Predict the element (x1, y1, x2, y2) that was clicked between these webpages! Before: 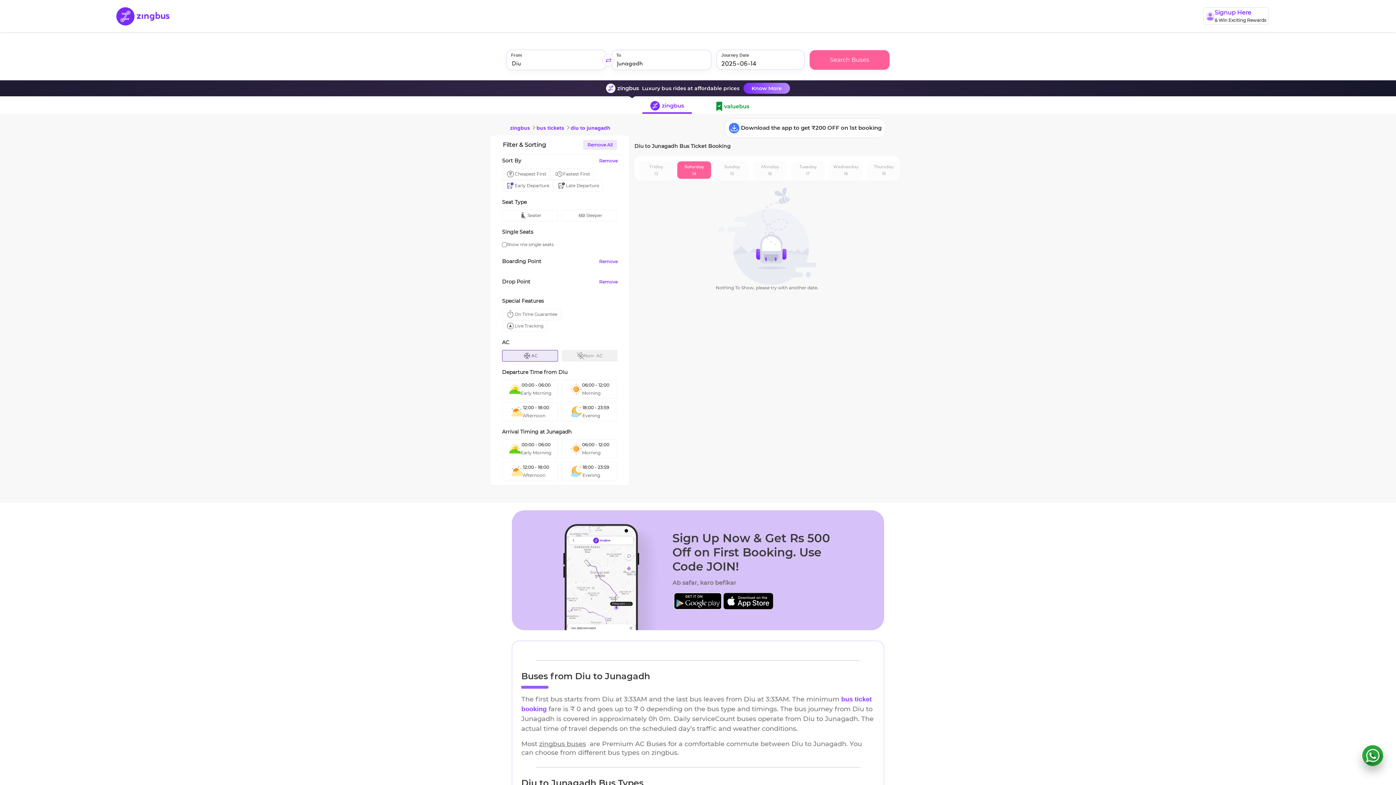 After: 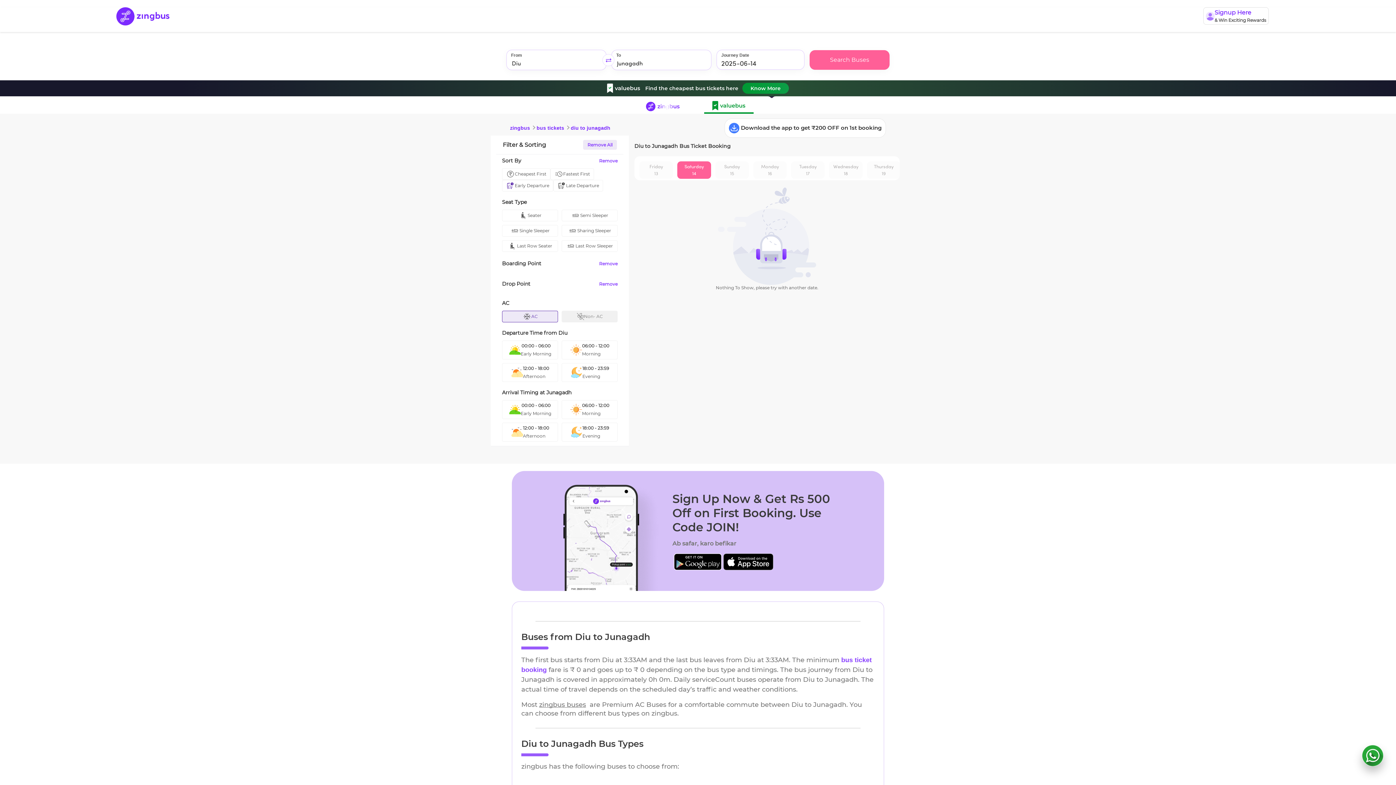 Action: bbox: (698, 101, 770, 112) label: animation